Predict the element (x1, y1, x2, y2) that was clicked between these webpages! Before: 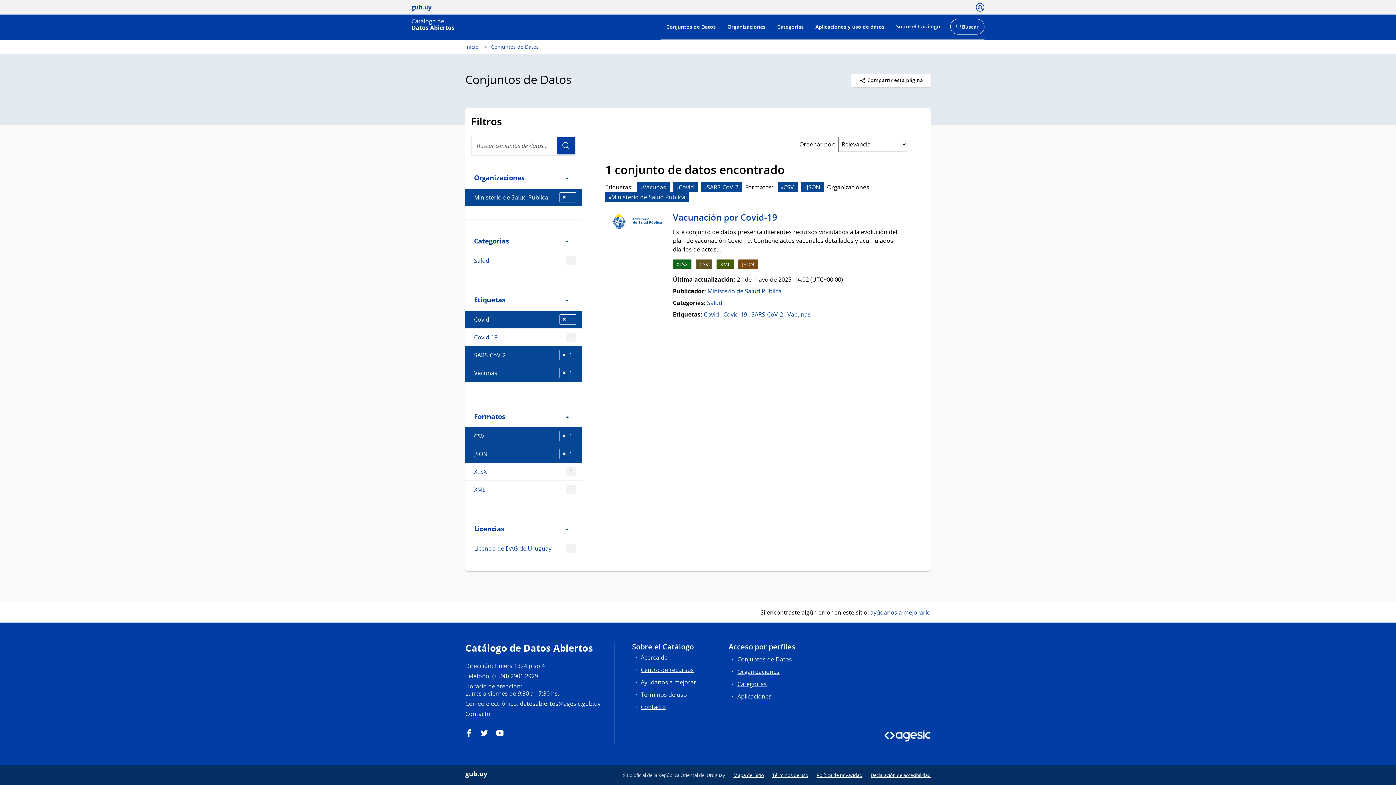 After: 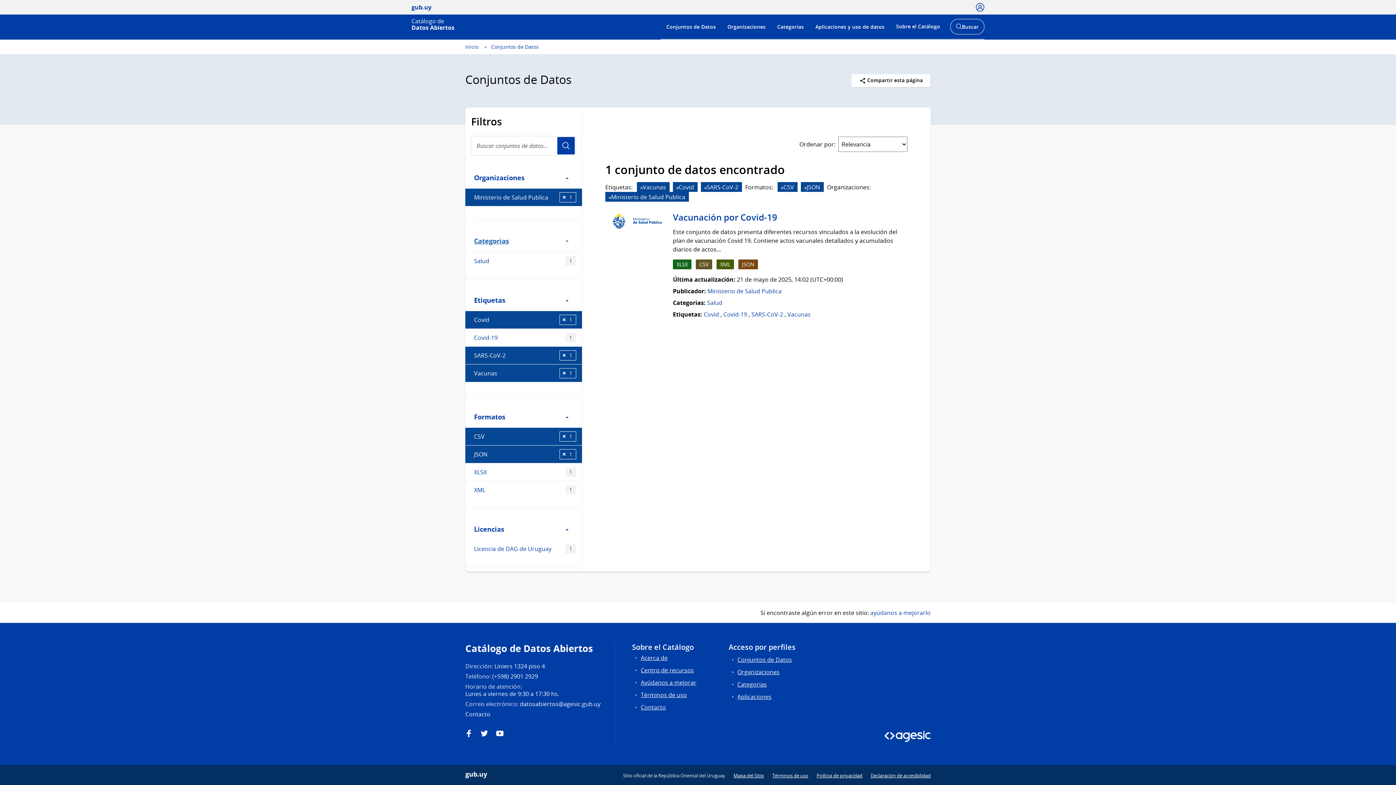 Action: label: Categorias bbox: (465, 224, 581, 251)